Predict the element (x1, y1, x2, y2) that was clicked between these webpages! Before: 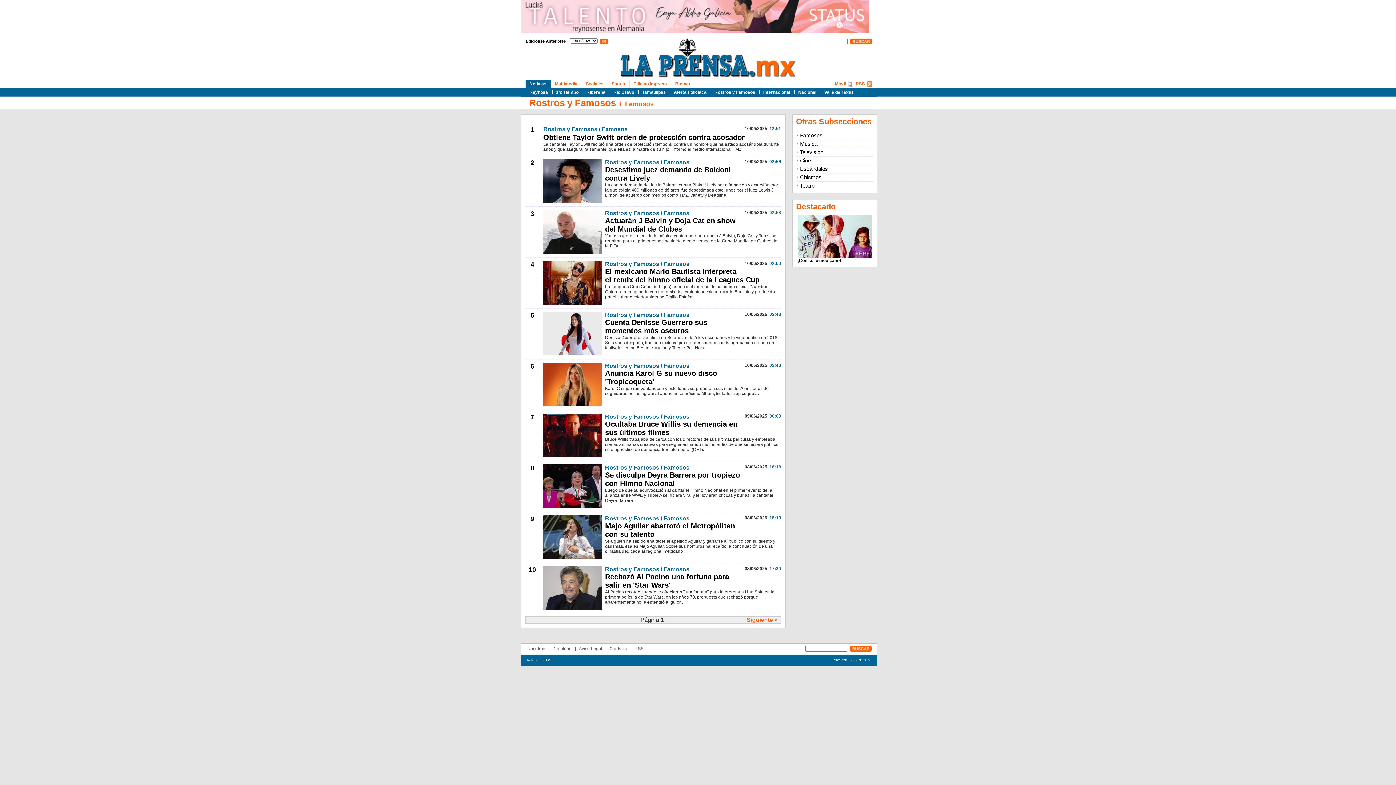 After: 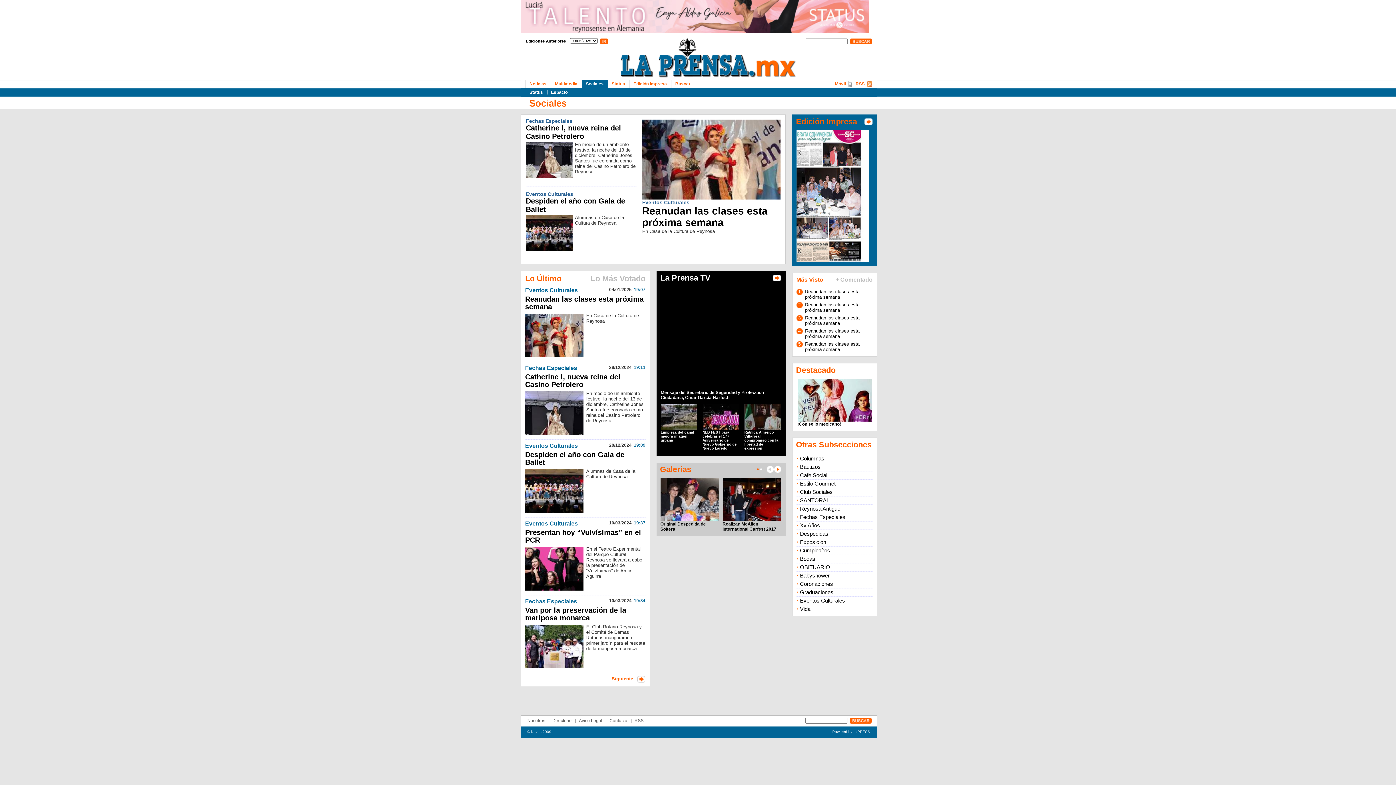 Action: bbox: (582, 80, 607, 88) label: Sociales